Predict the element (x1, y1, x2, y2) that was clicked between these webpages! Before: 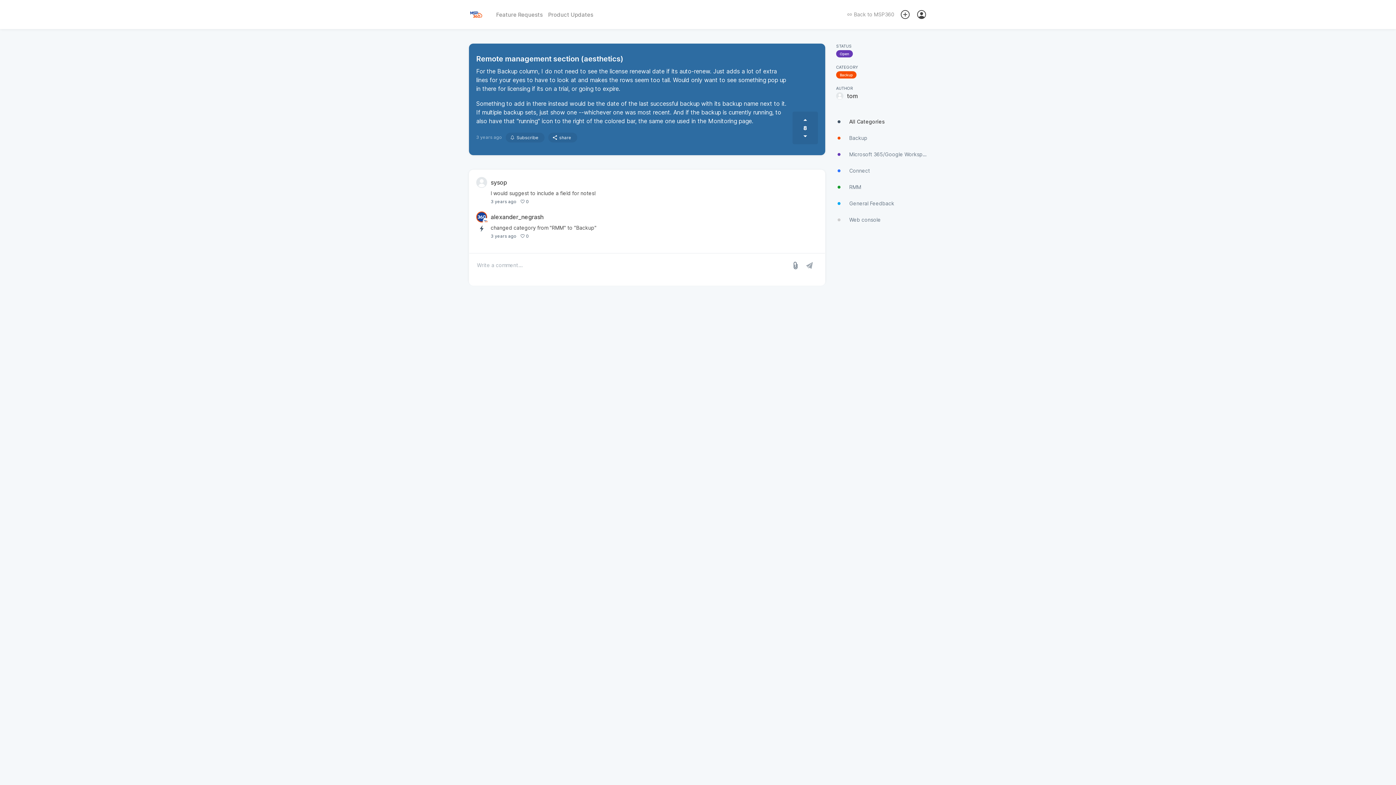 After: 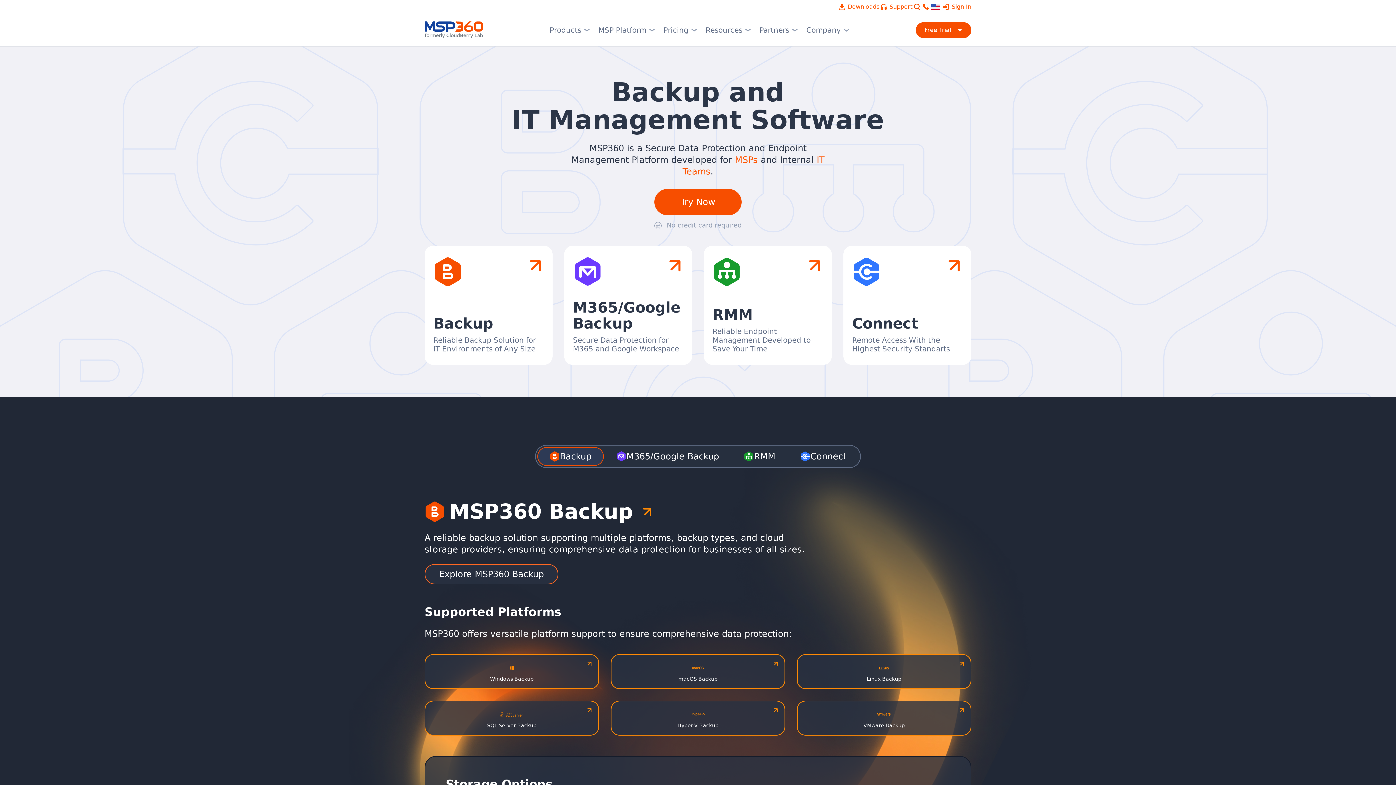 Action: label: Back to MSP360 bbox: (847, 12, 894, 17)